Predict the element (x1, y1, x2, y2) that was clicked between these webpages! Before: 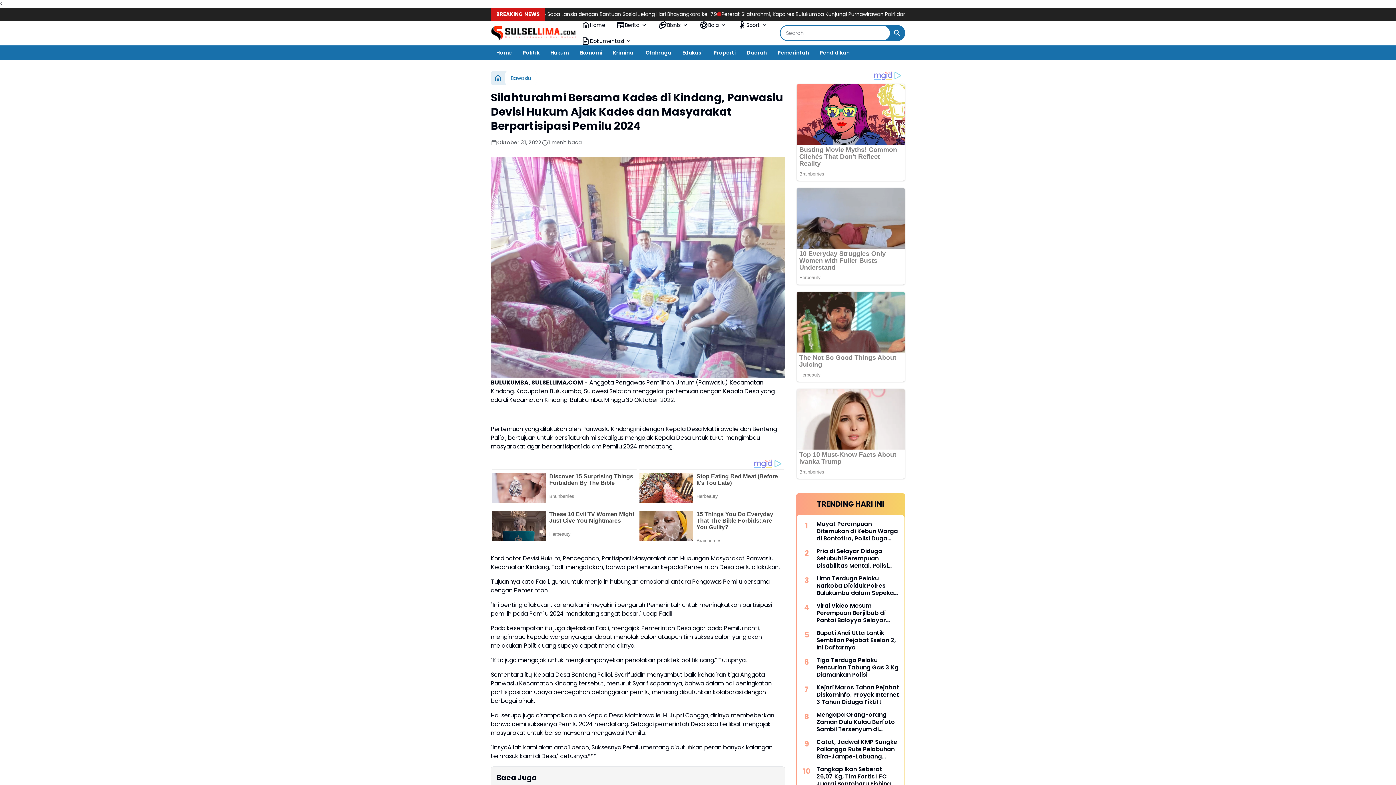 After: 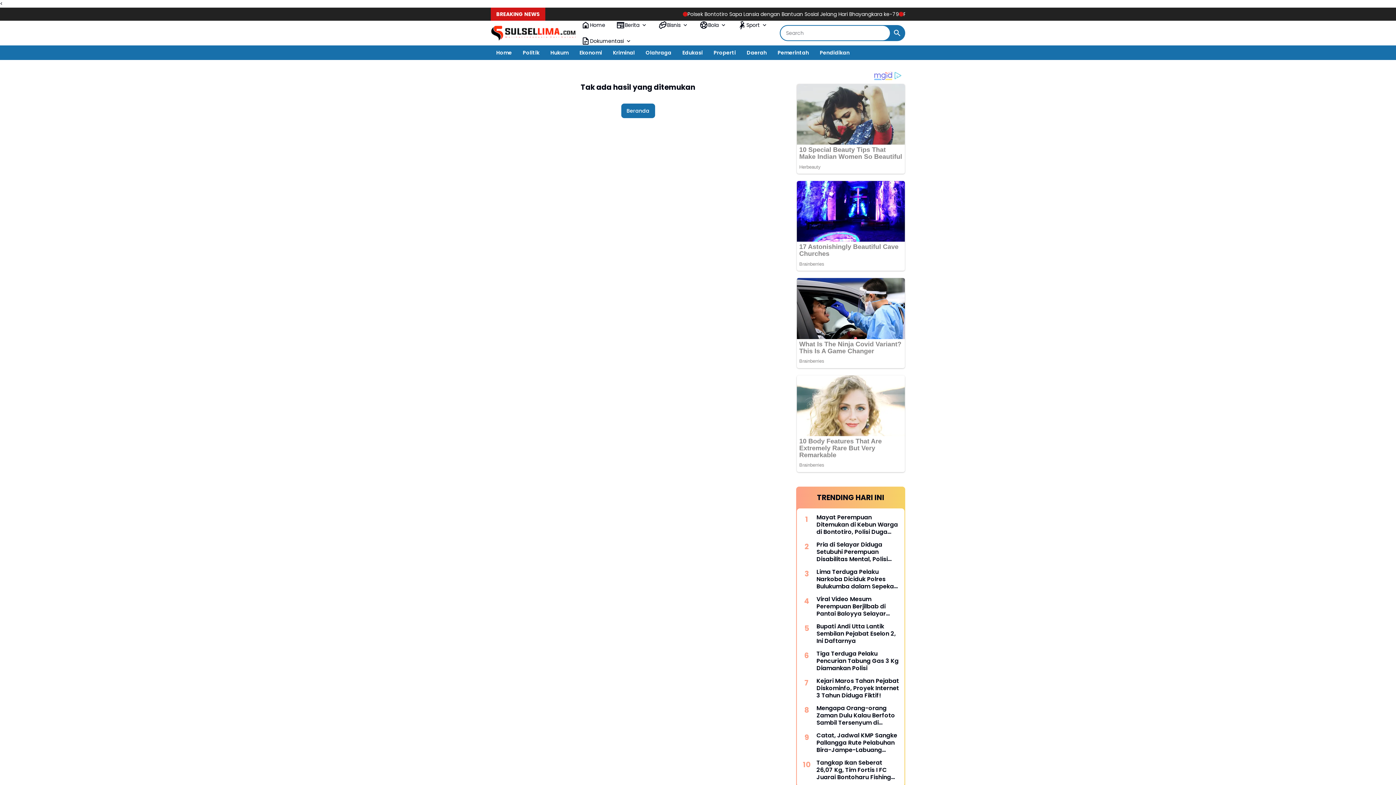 Action: label: Ekonomi bbox: (574, 45, 607, 60)